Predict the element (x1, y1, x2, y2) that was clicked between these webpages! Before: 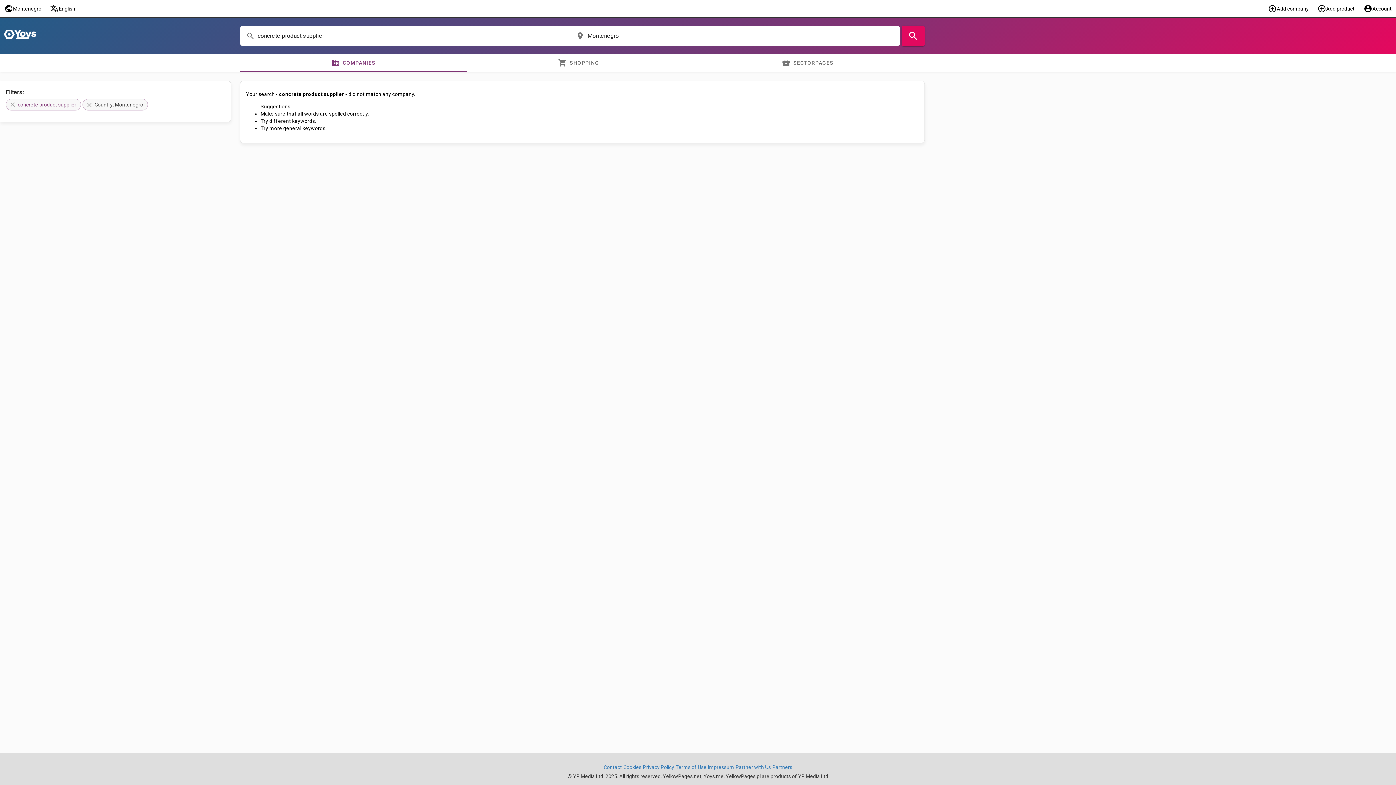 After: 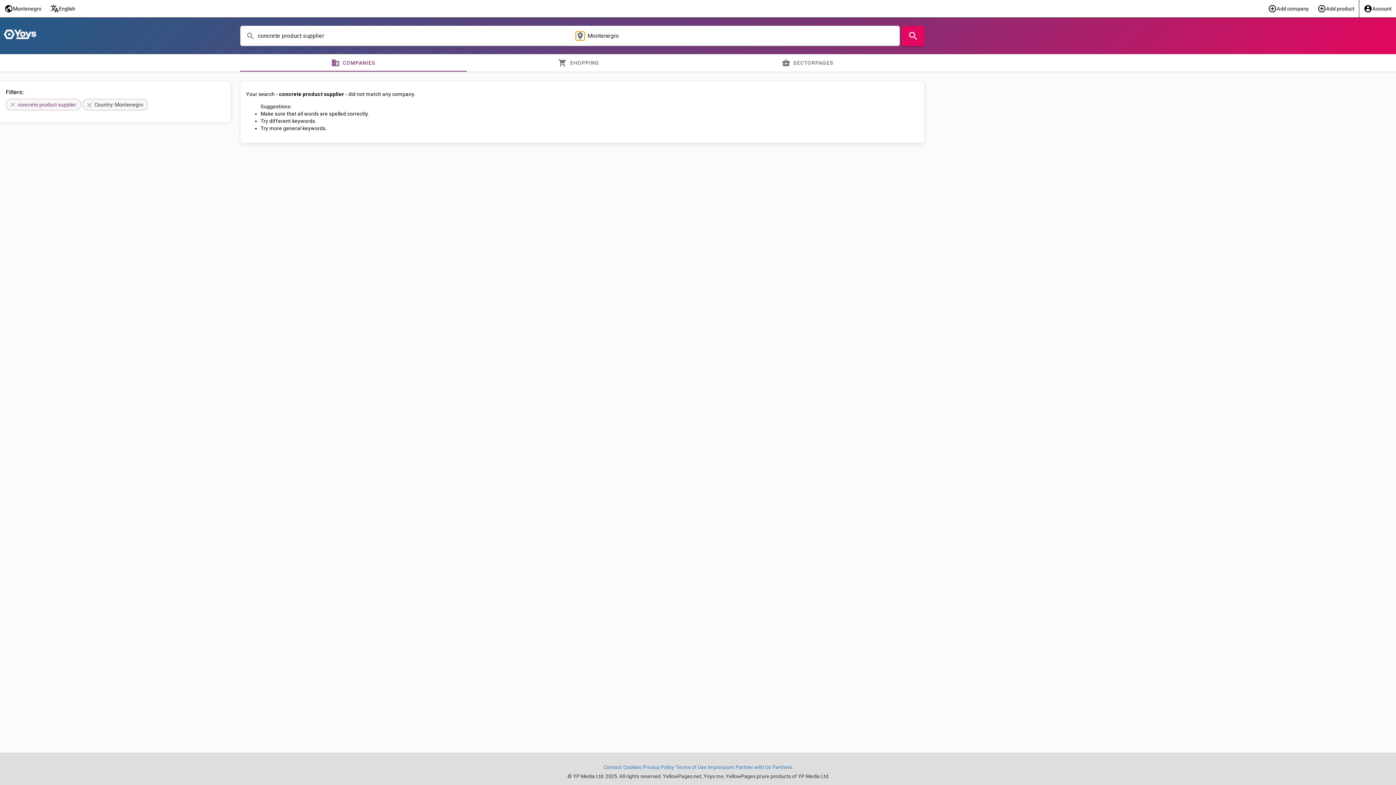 Action: label: place bbox: (576, 31, 584, 40)